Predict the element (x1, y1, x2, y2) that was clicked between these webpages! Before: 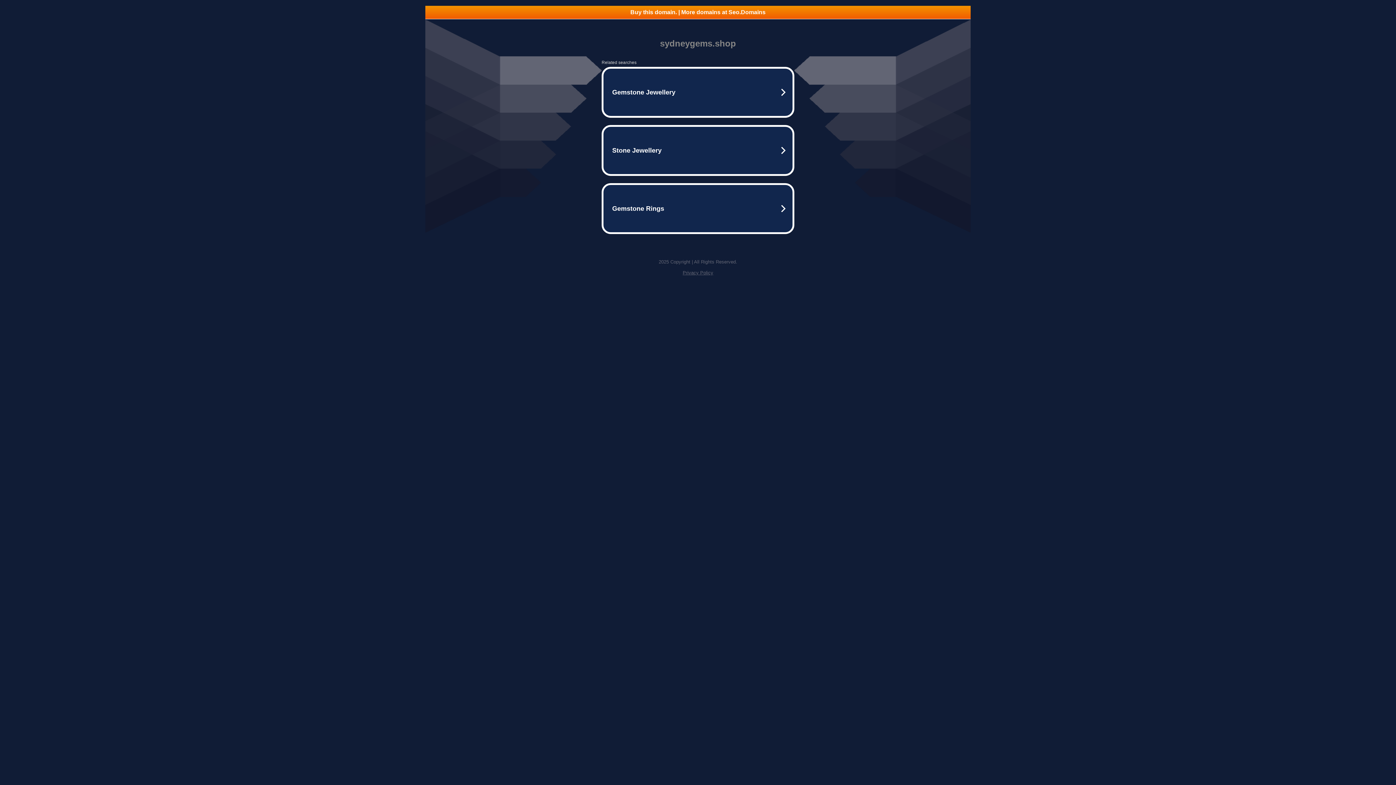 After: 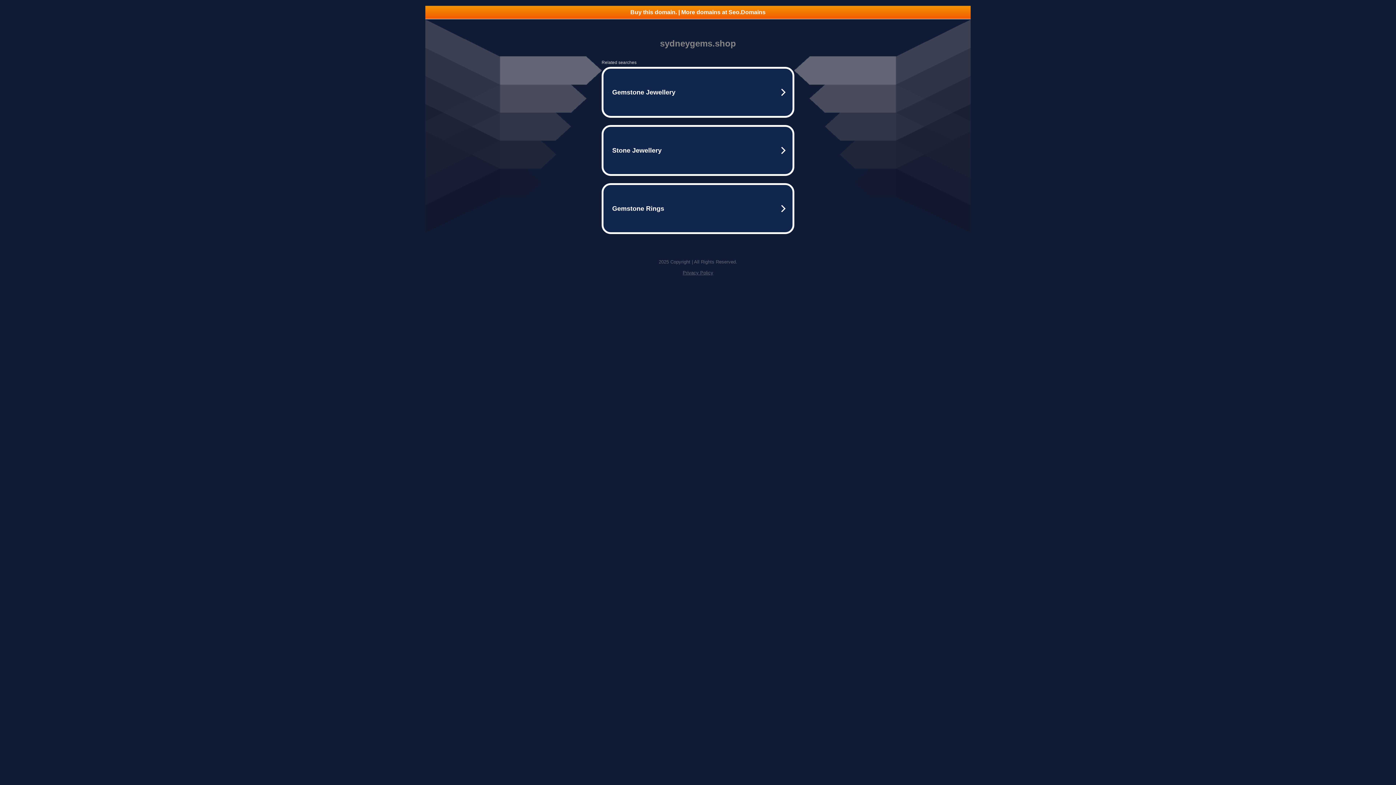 Action: label: Privacy Policy bbox: (682, 270, 713, 275)